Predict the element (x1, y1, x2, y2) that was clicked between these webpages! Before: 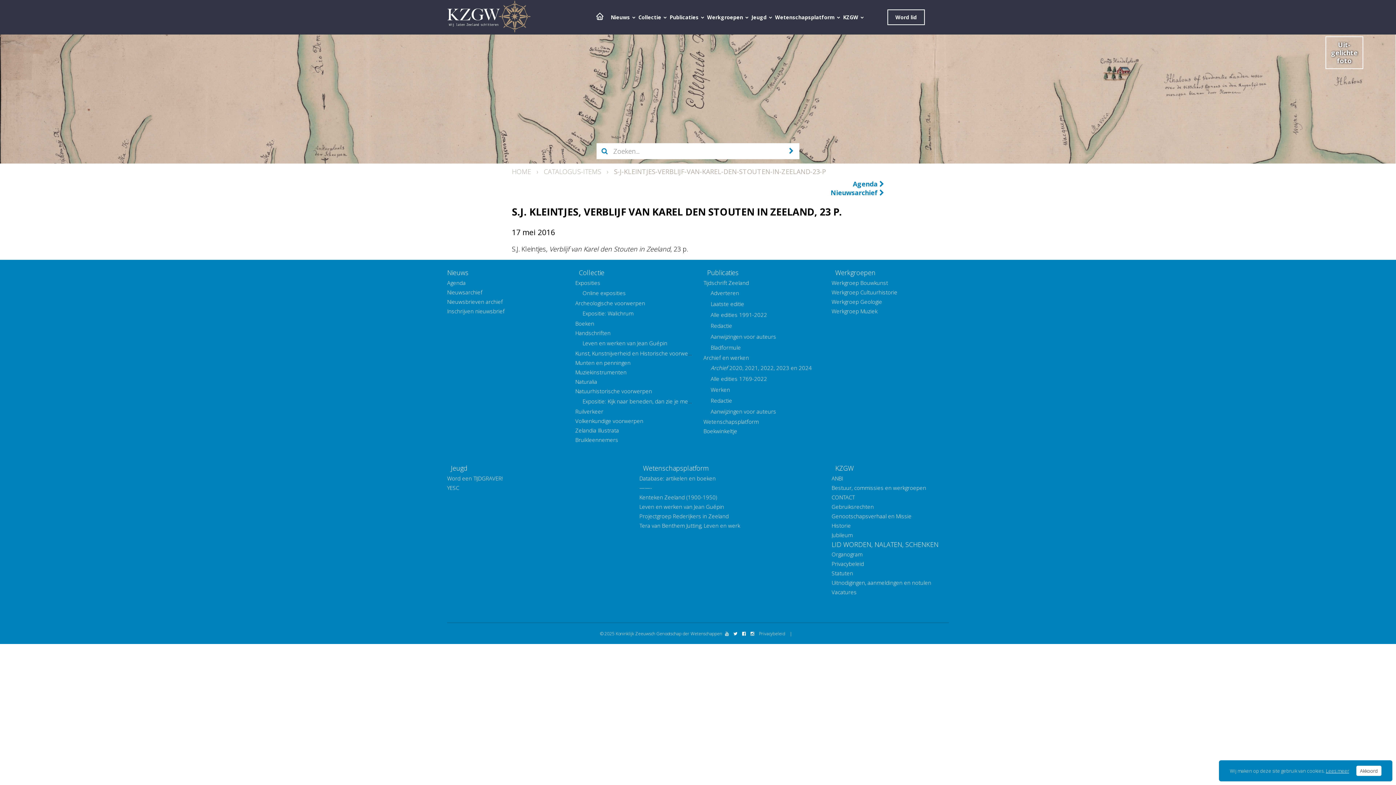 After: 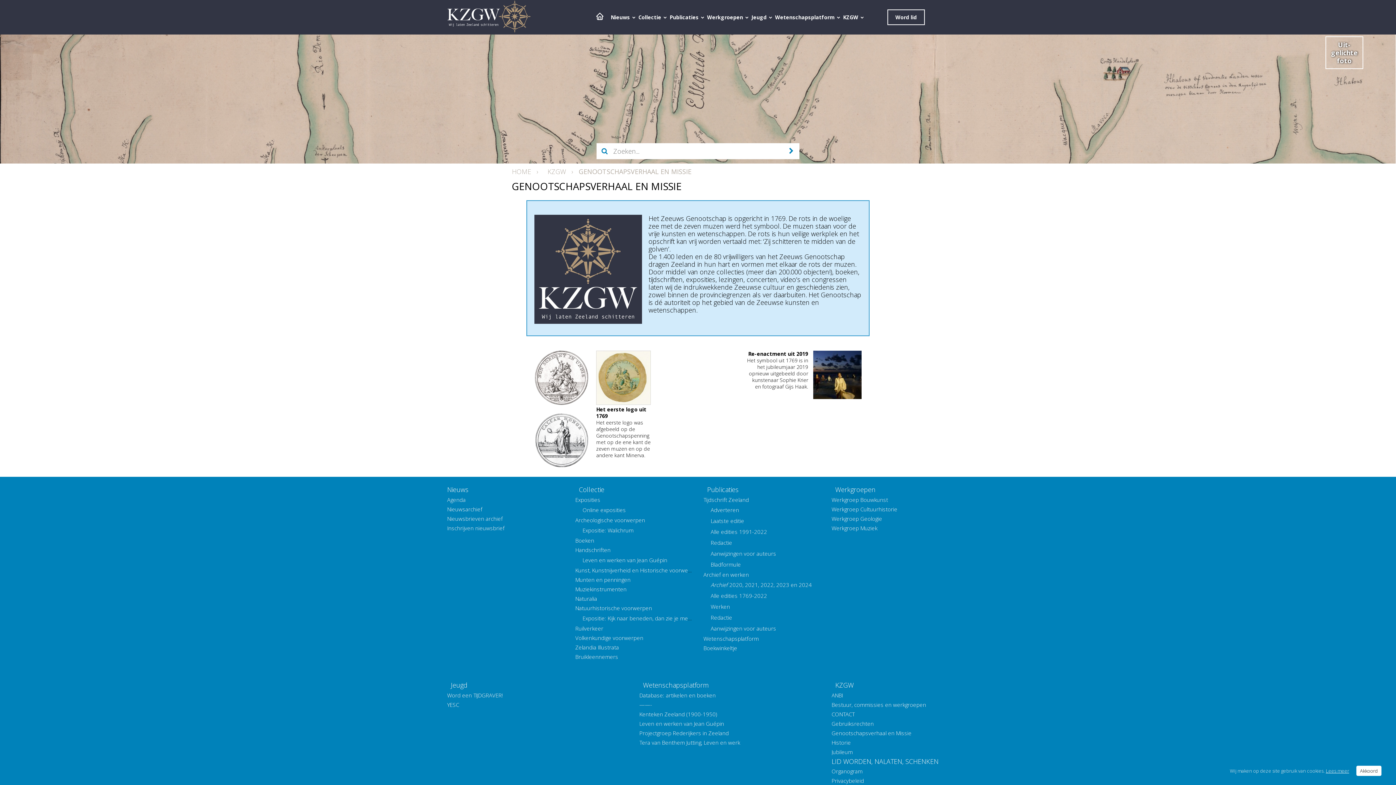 Action: bbox: (831, 512, 911, 519) label: Genootschapsverhaal en Missie